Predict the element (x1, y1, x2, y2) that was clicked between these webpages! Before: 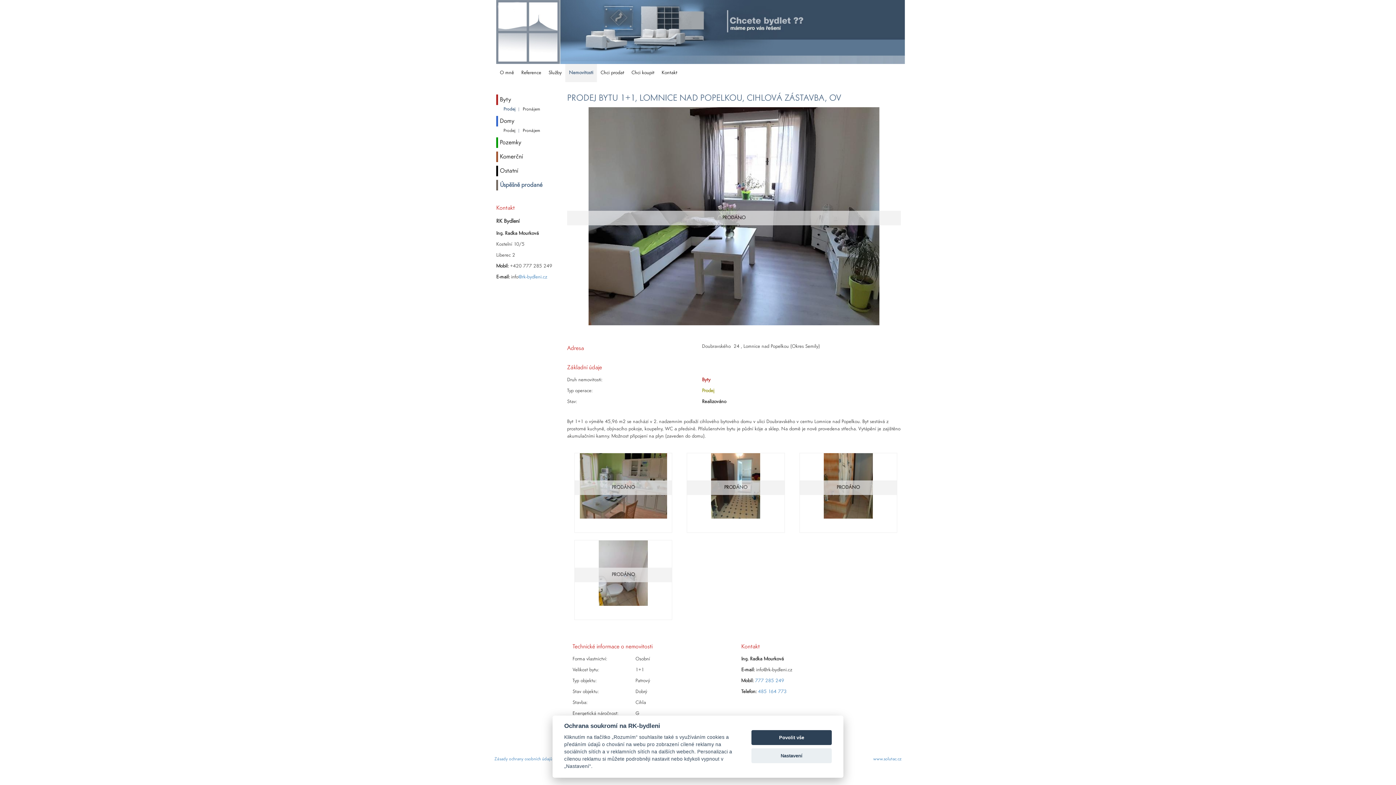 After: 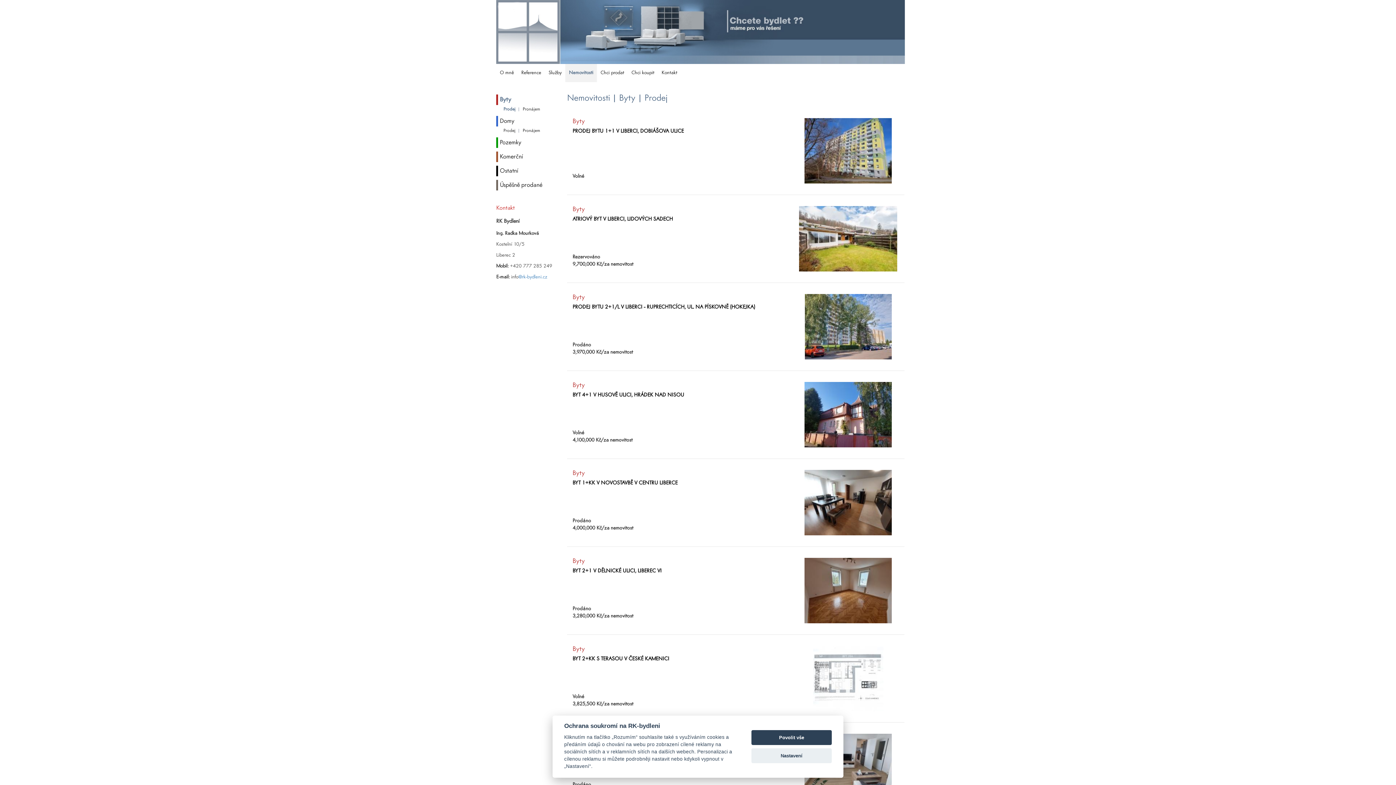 Action: bbox: (503, 107, 515, 111) label: Prodej